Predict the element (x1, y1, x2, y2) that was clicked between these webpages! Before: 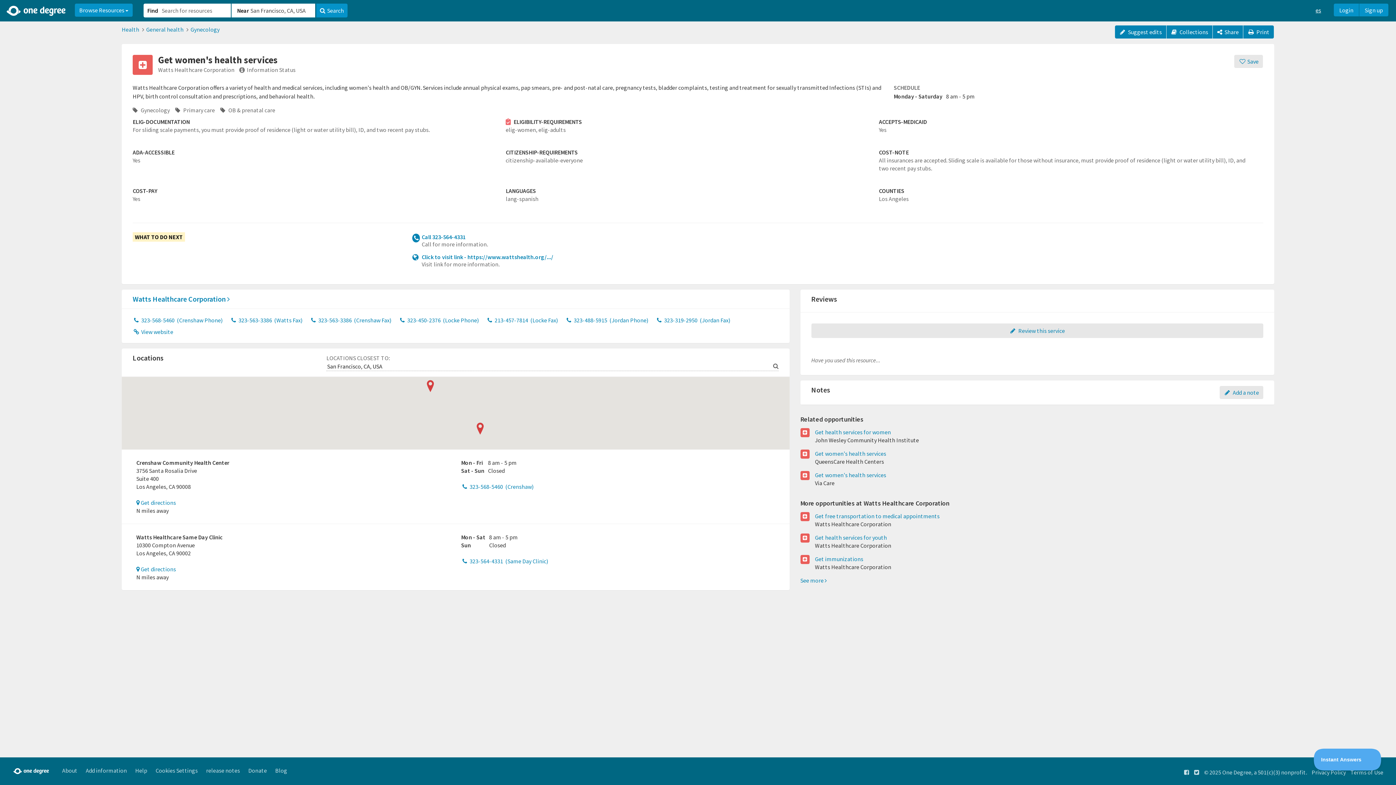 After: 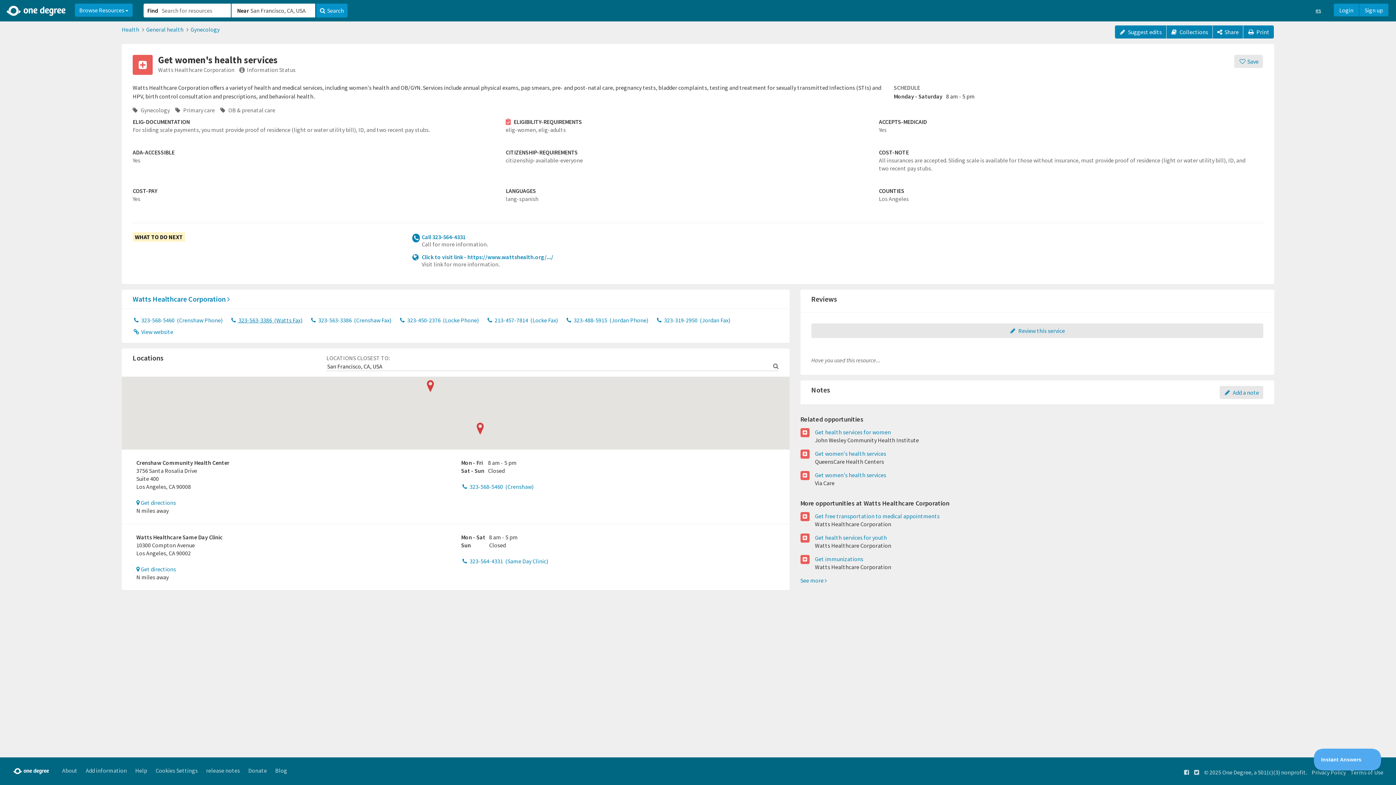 Action: bbox: (230, 316, 302, 324) label:  323-563-3386  (Watts Fax)